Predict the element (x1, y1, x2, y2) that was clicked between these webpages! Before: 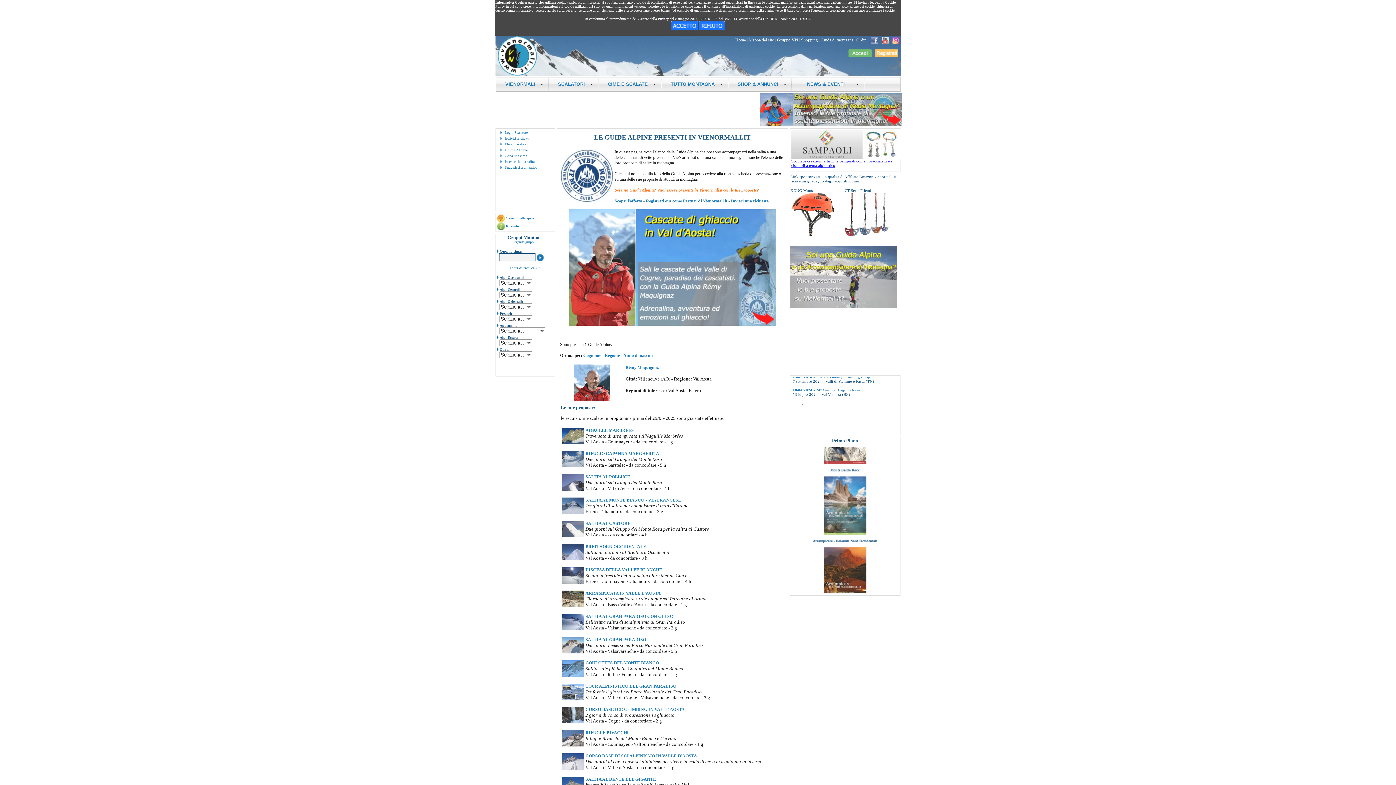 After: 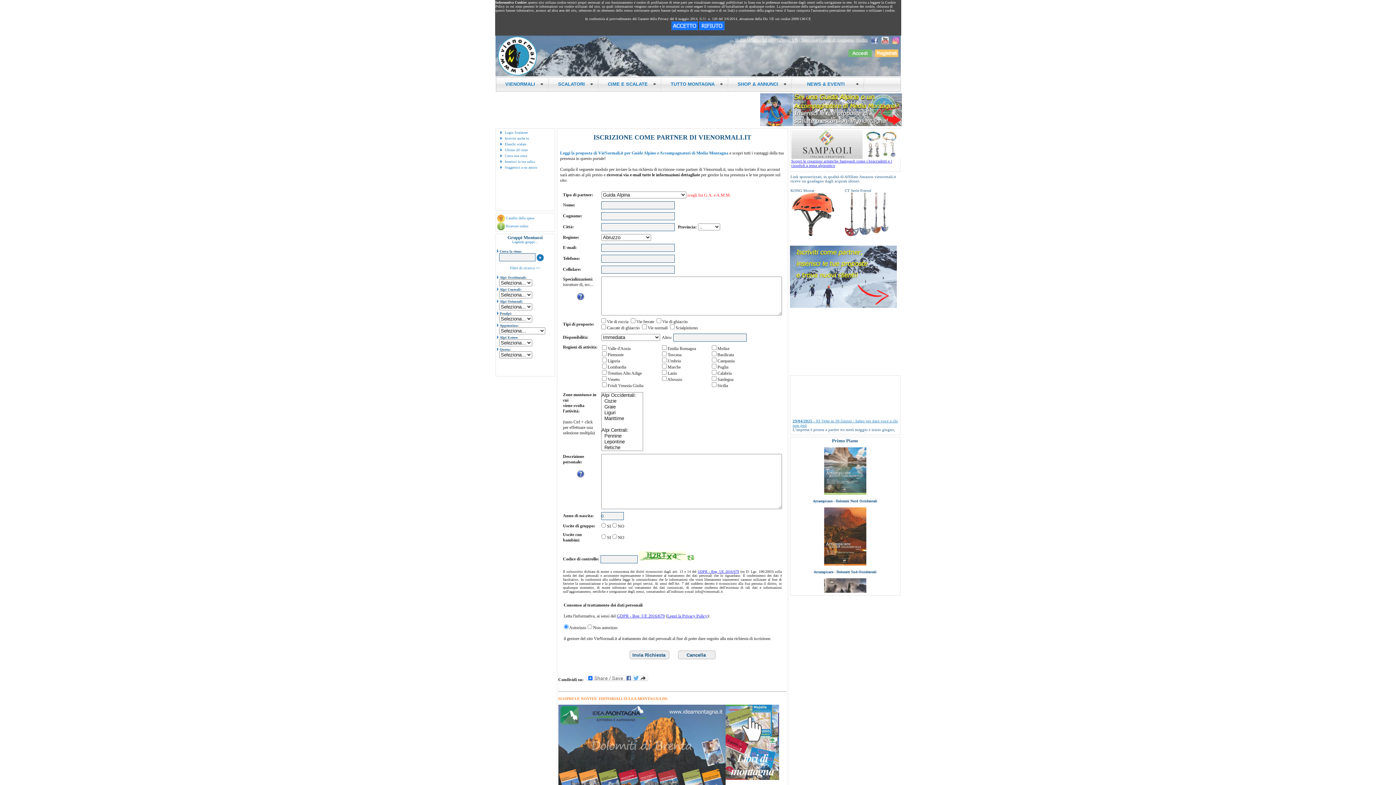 Action: label: Registrati ora come Partner di Vienormali.it bbox: (646, 198, 727, 203)